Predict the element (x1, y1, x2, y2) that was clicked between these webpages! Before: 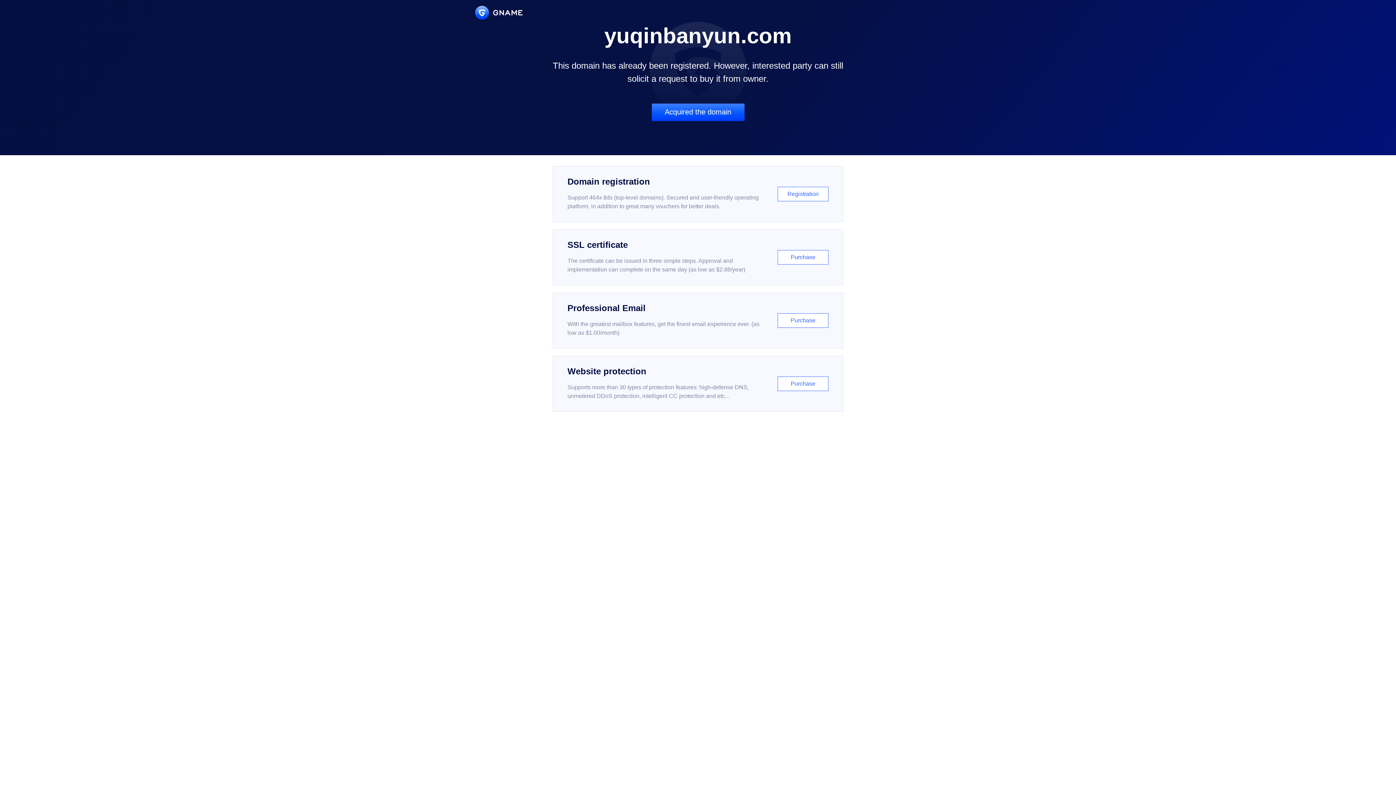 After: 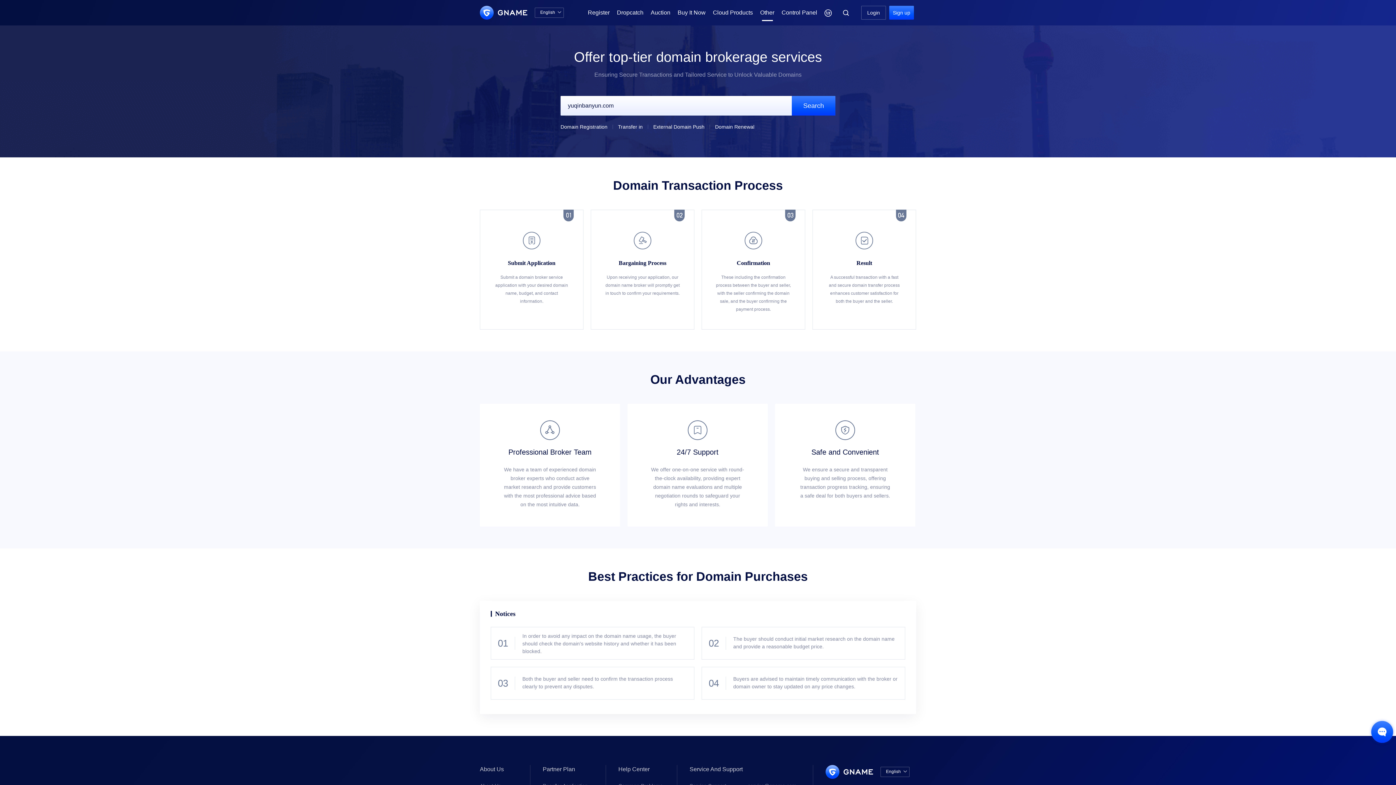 Action: label: Acquired the domain bbox: (651, 103, 744, 121)